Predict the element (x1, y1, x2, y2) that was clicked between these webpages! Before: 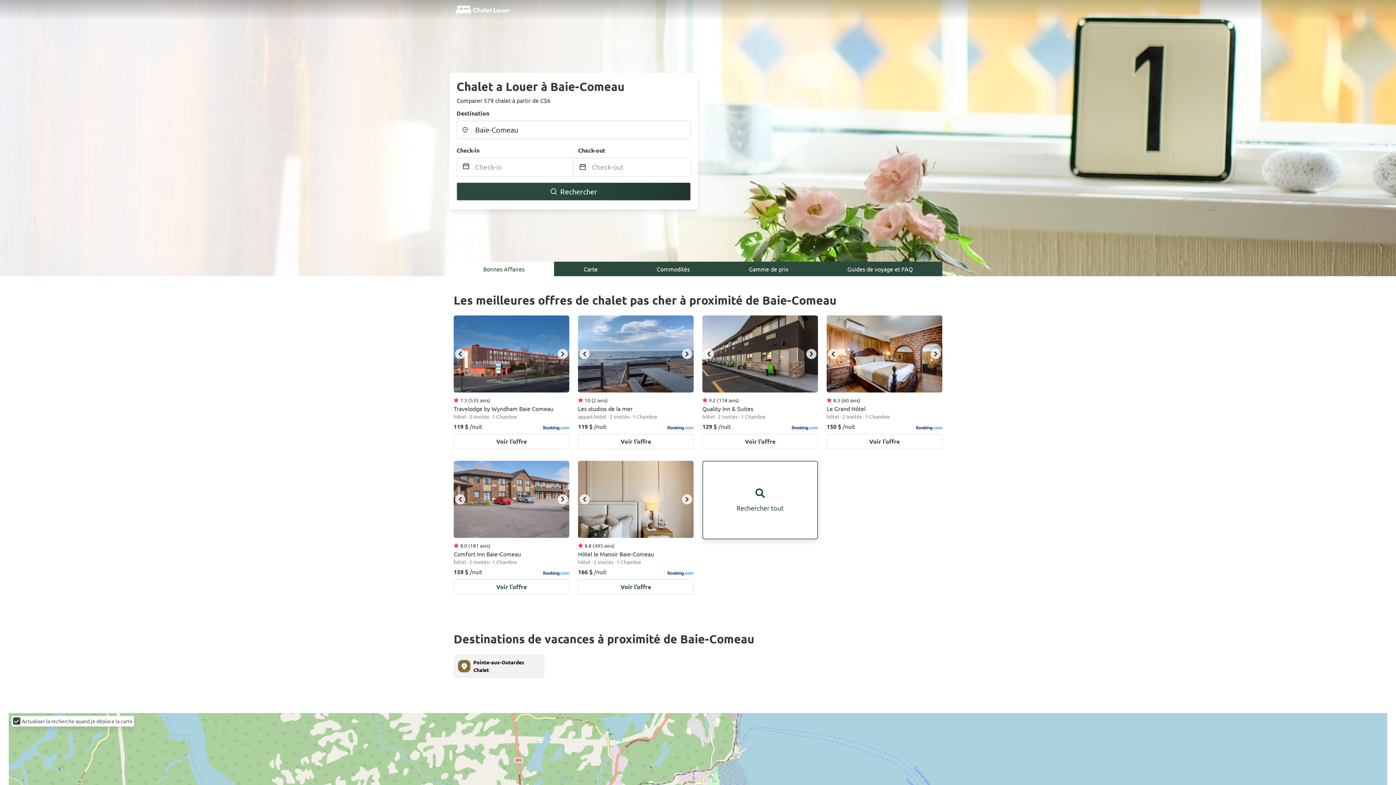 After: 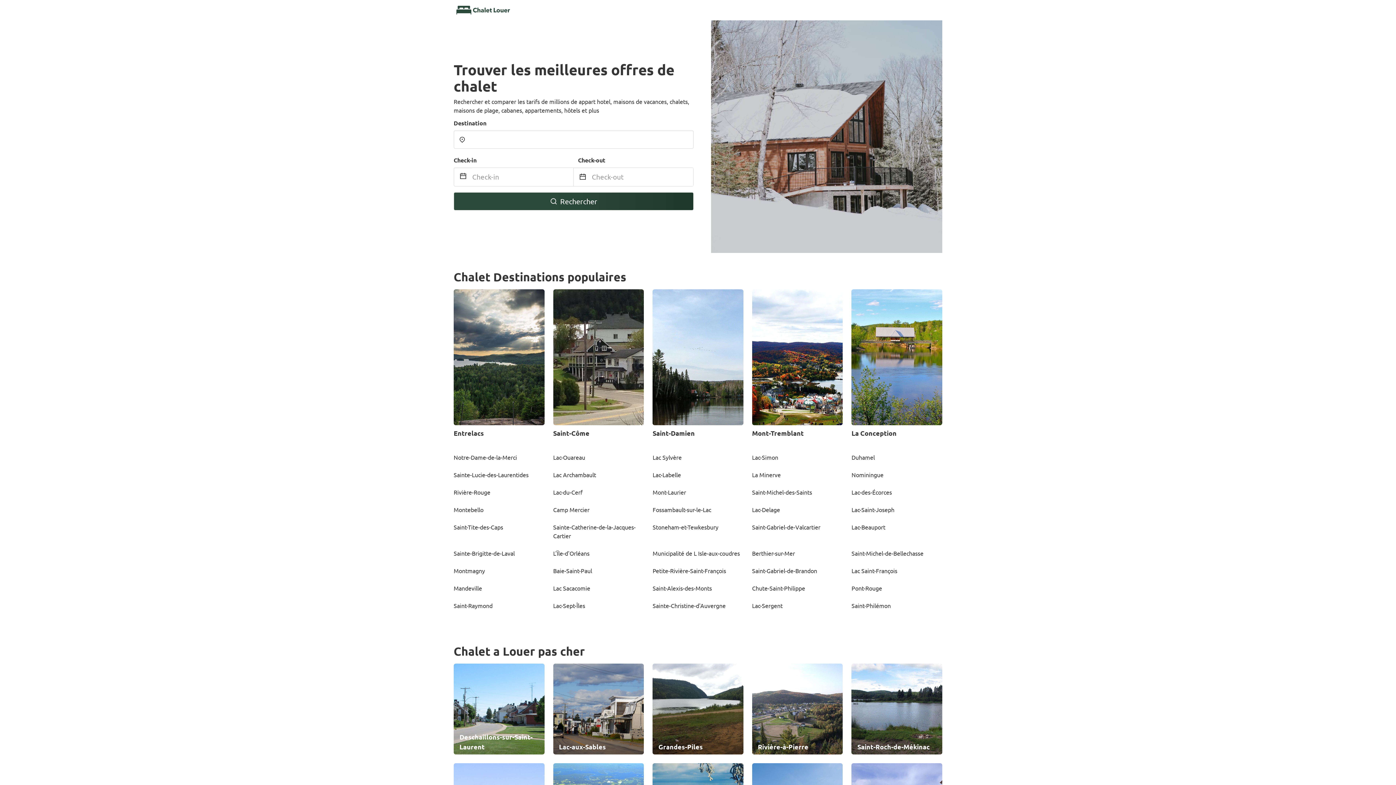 Action: bbox: (449, 0, 518, 20)